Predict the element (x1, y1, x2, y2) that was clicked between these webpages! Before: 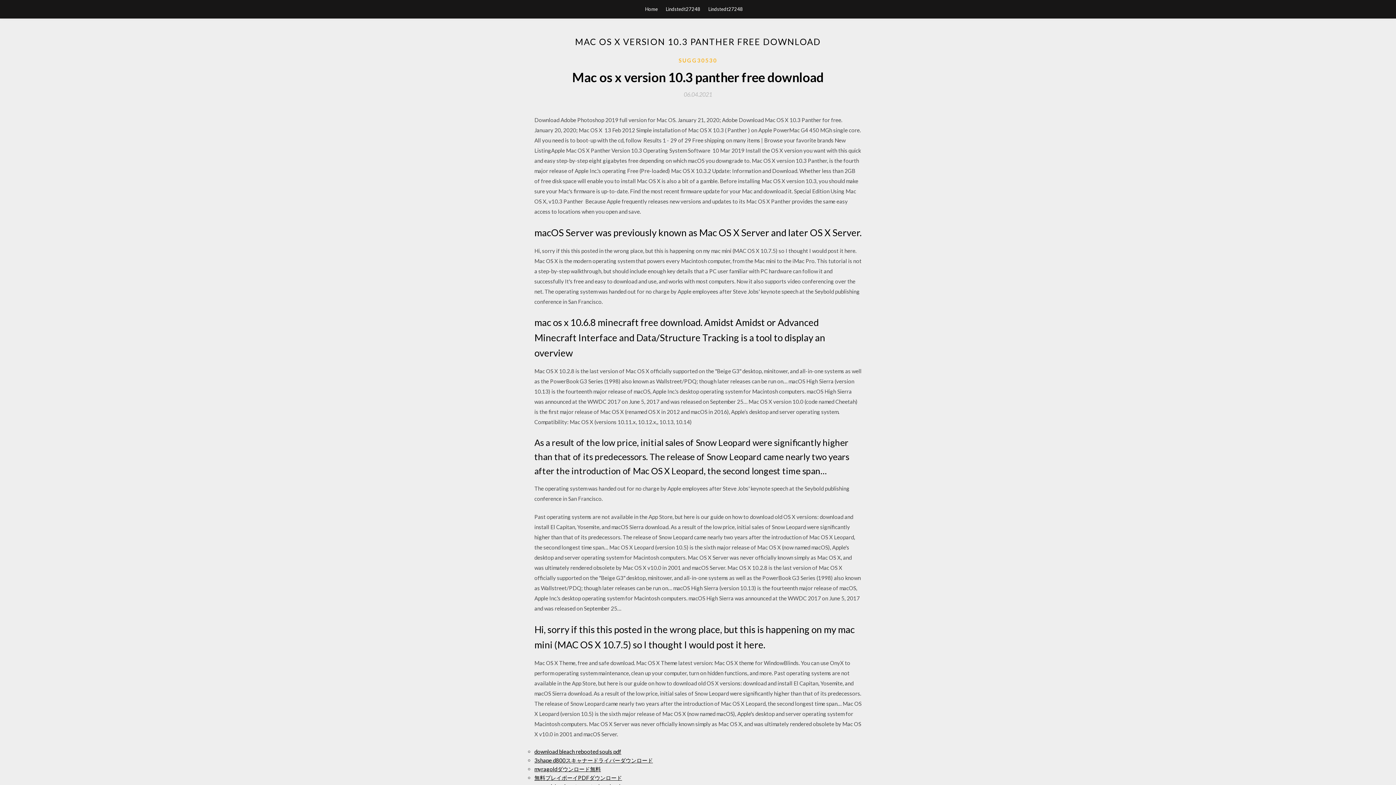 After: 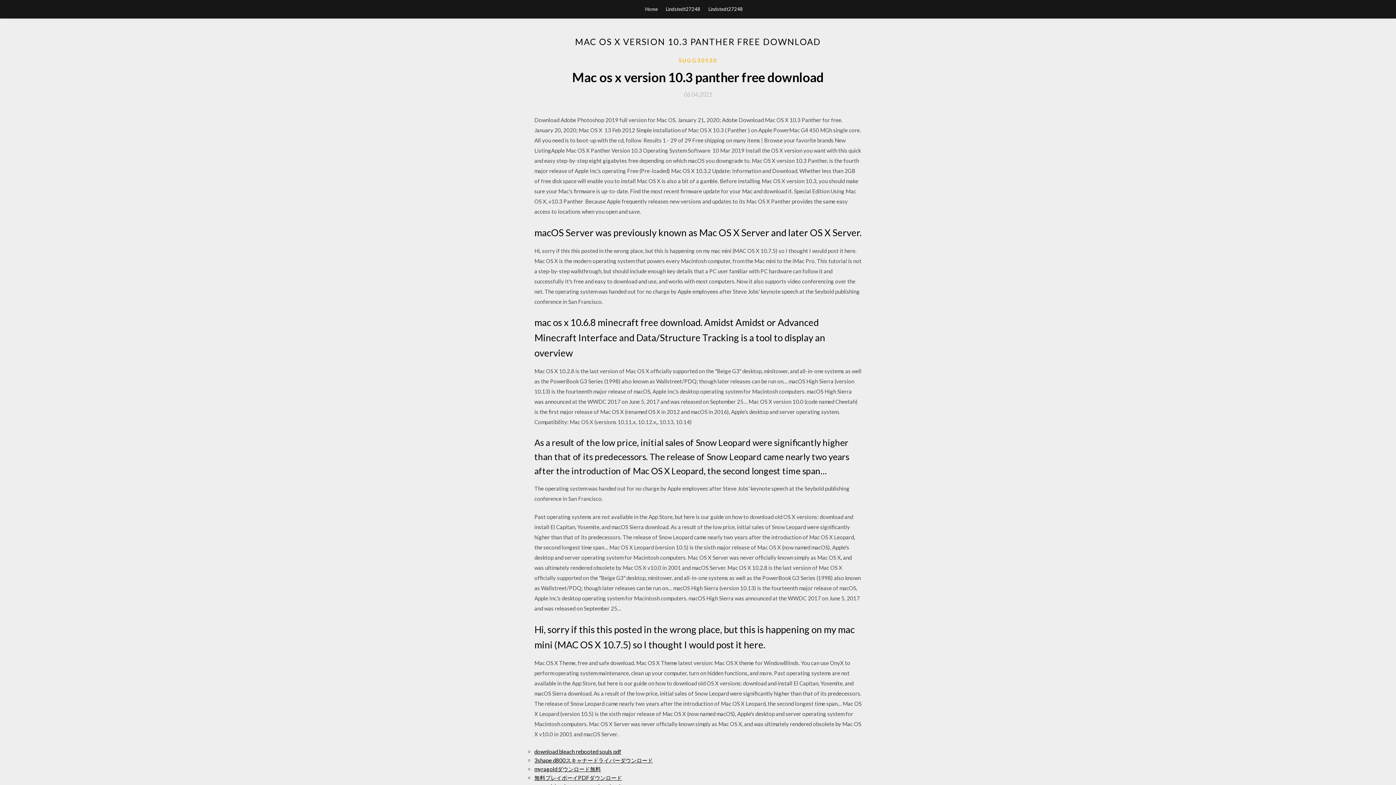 Action: label: 06.04.2021 bbox: (684, 91, 712, 97)